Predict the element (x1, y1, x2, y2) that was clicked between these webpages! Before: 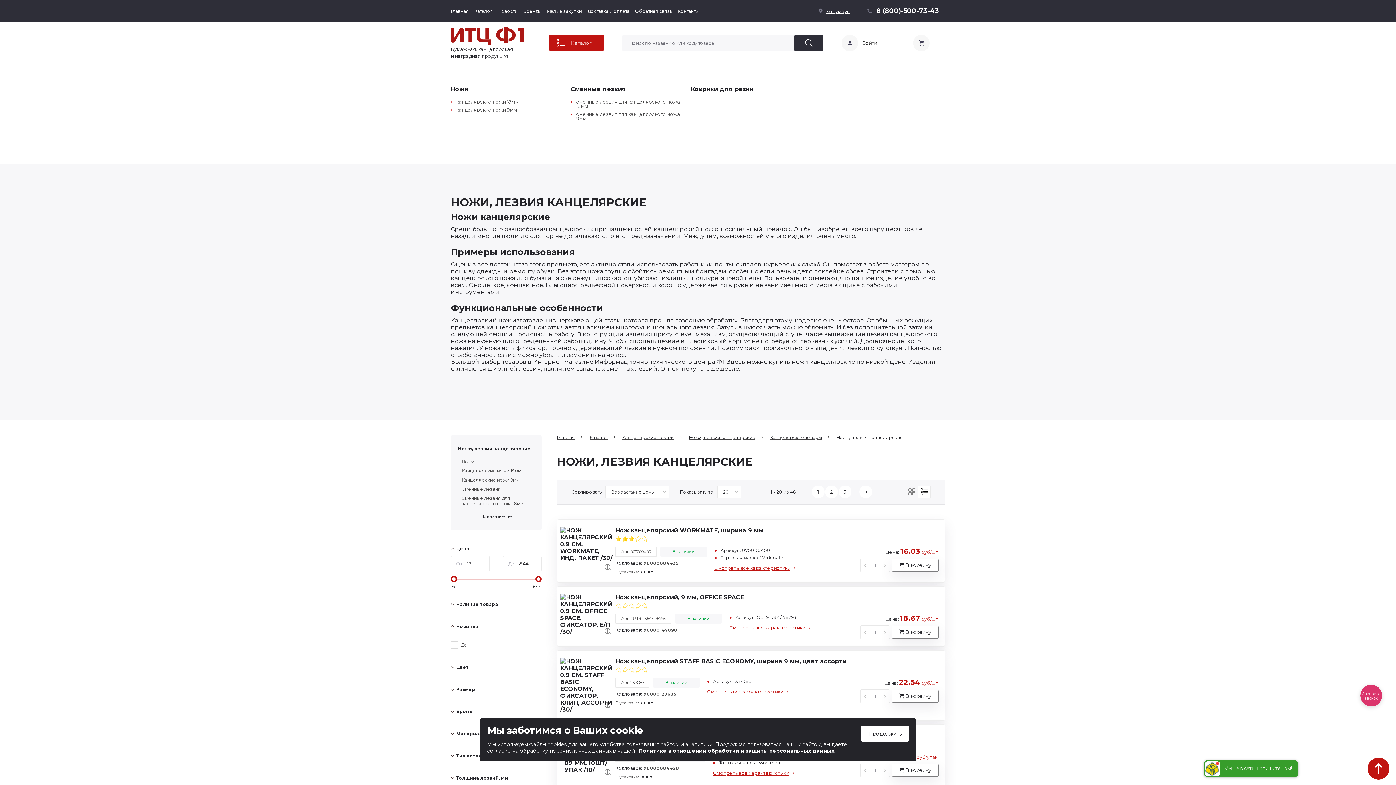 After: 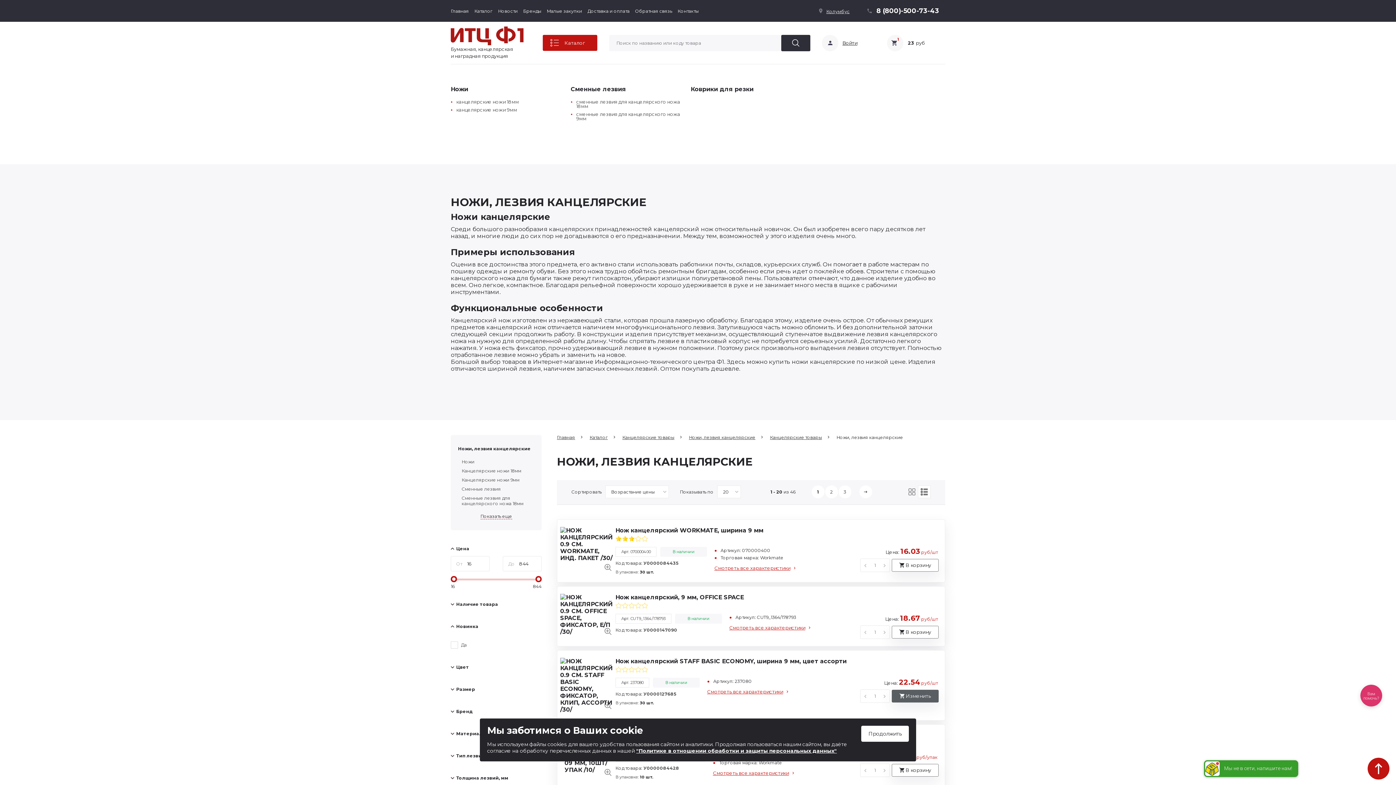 Action: label: В корзину bbox: (892, 690, 938, 702)